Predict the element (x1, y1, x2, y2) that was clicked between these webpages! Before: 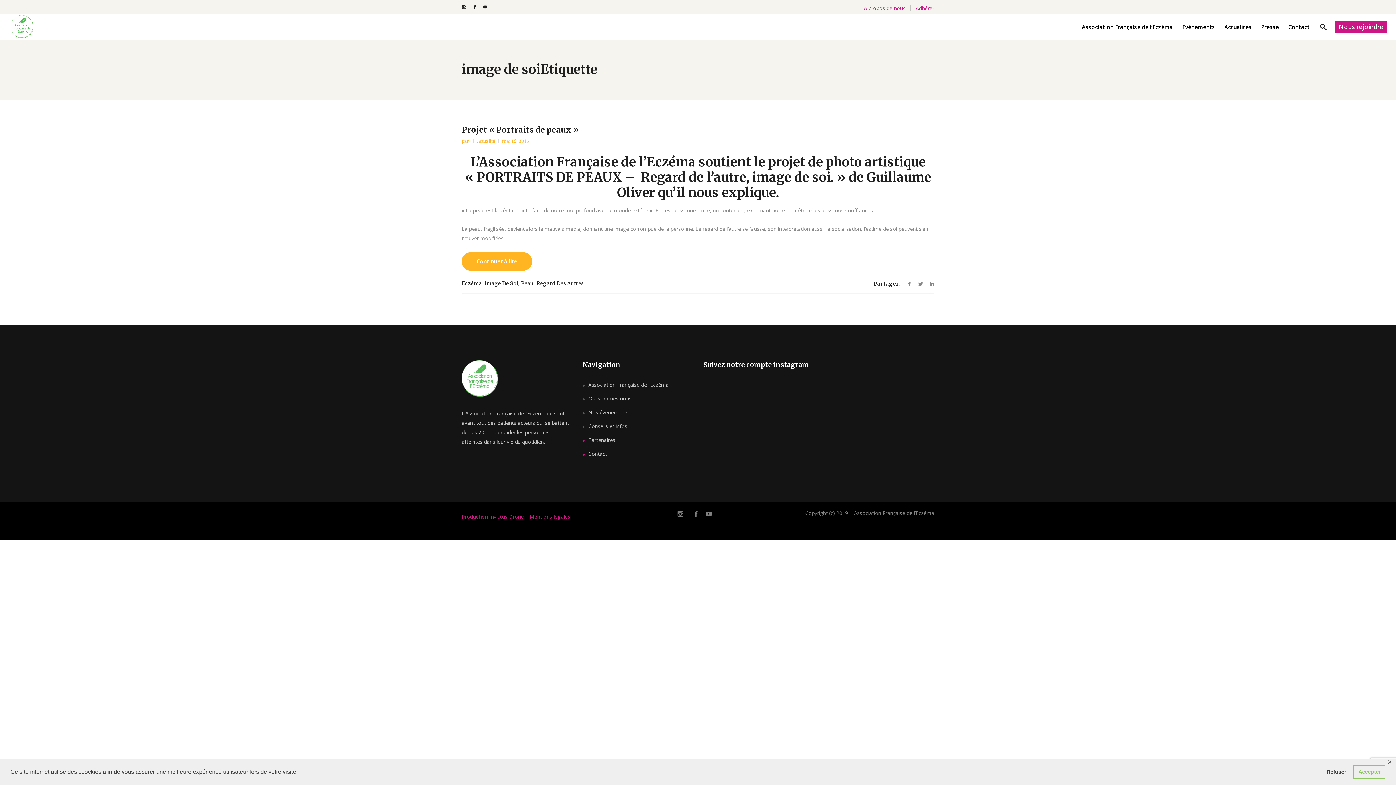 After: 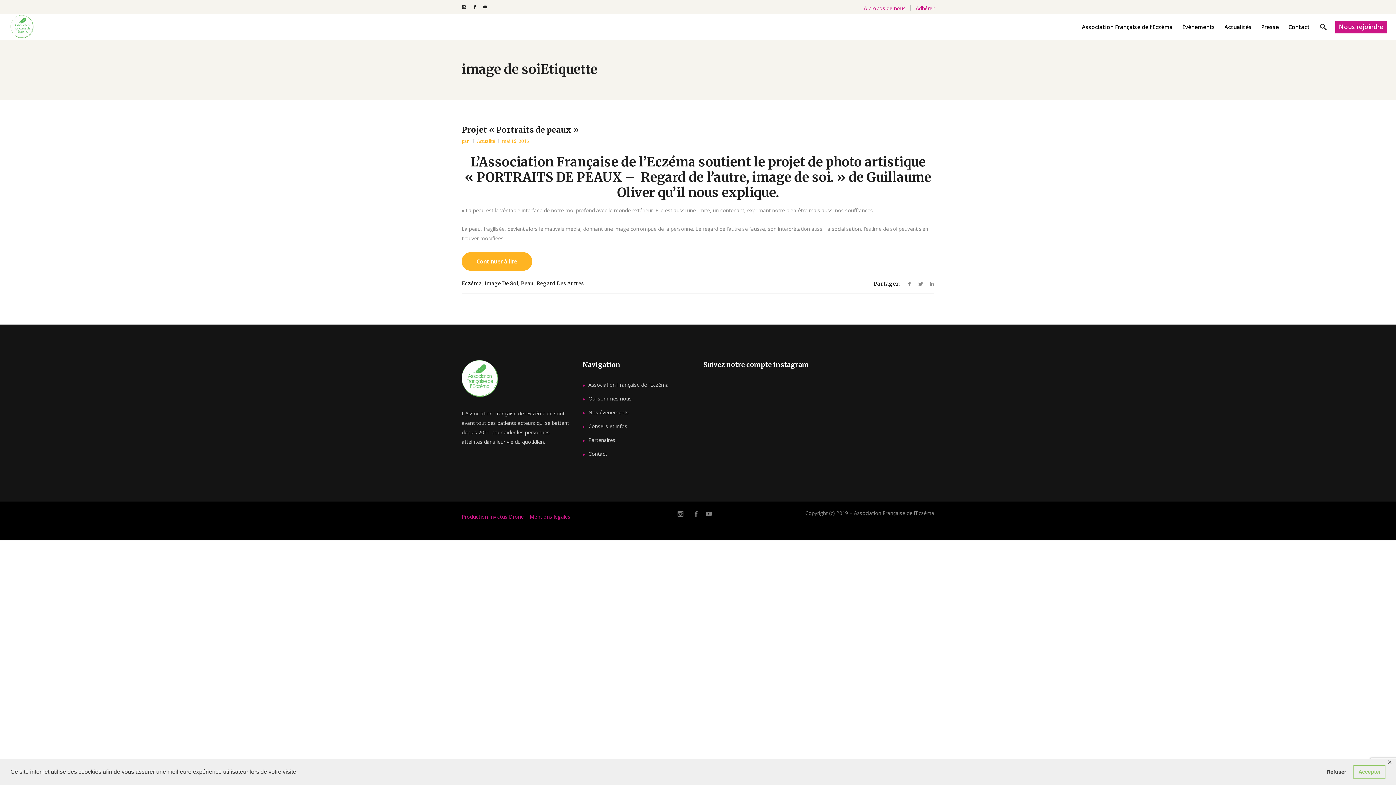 Action: bbox: (484, 280, 518, 286) label: Image De Soi